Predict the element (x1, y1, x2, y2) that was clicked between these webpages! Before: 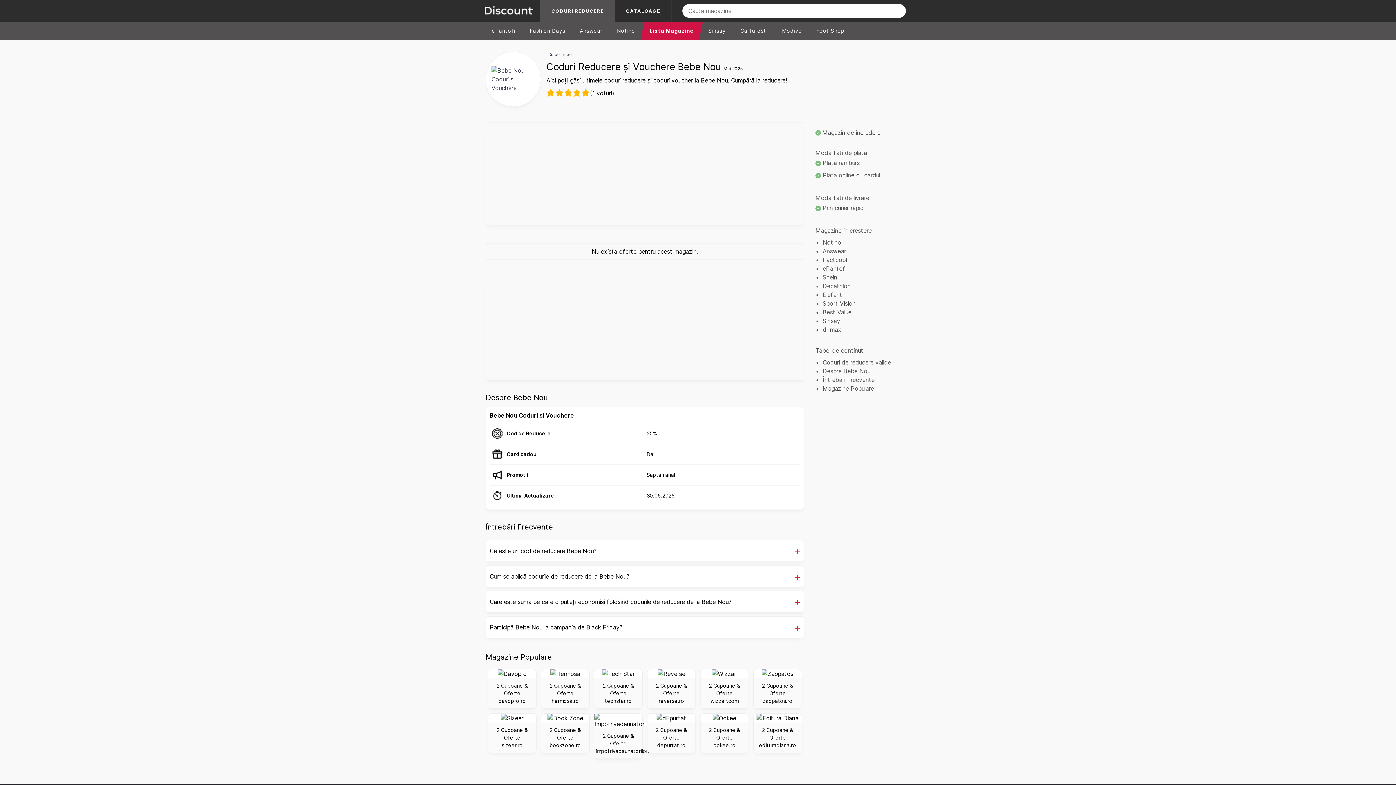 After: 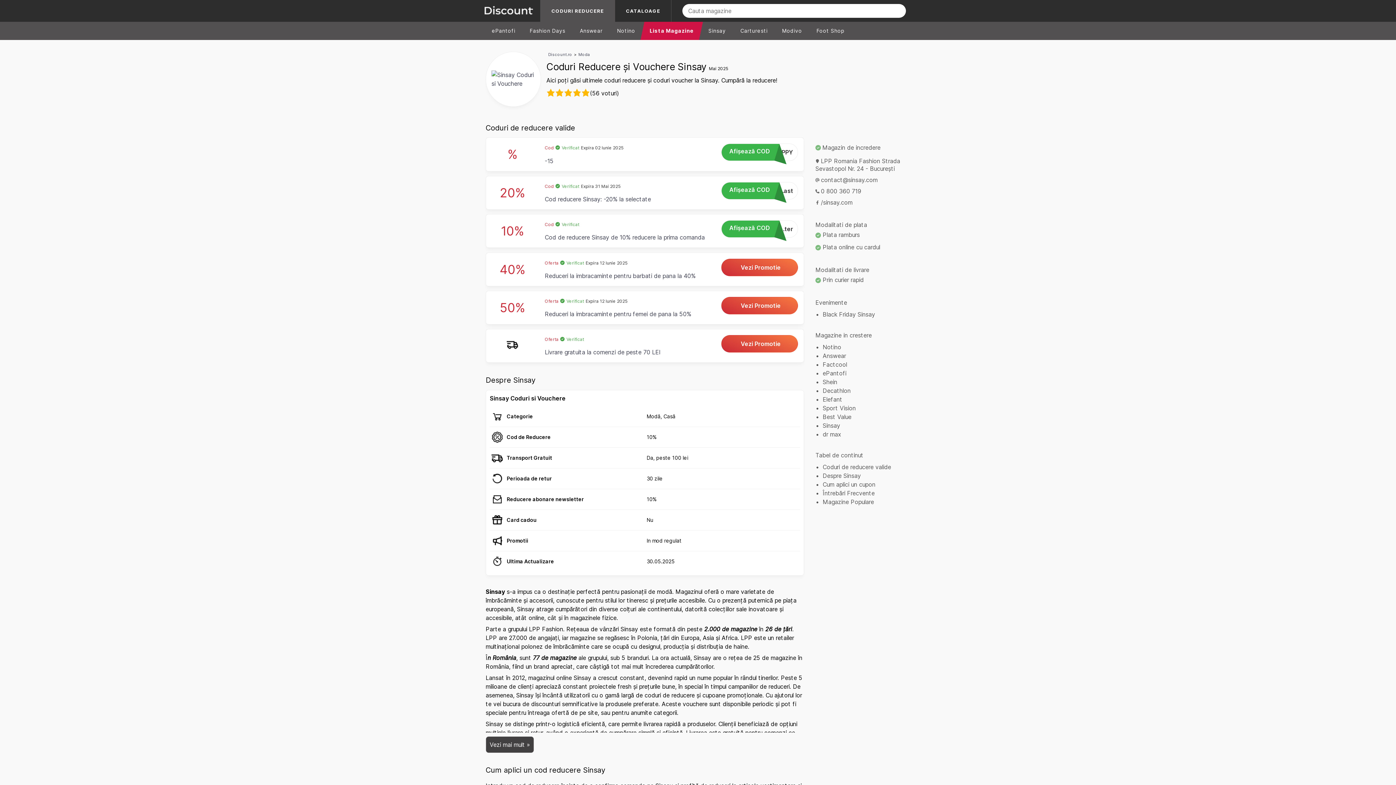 Action: label: Sinsay bbox: (701, 21, 733, 40)